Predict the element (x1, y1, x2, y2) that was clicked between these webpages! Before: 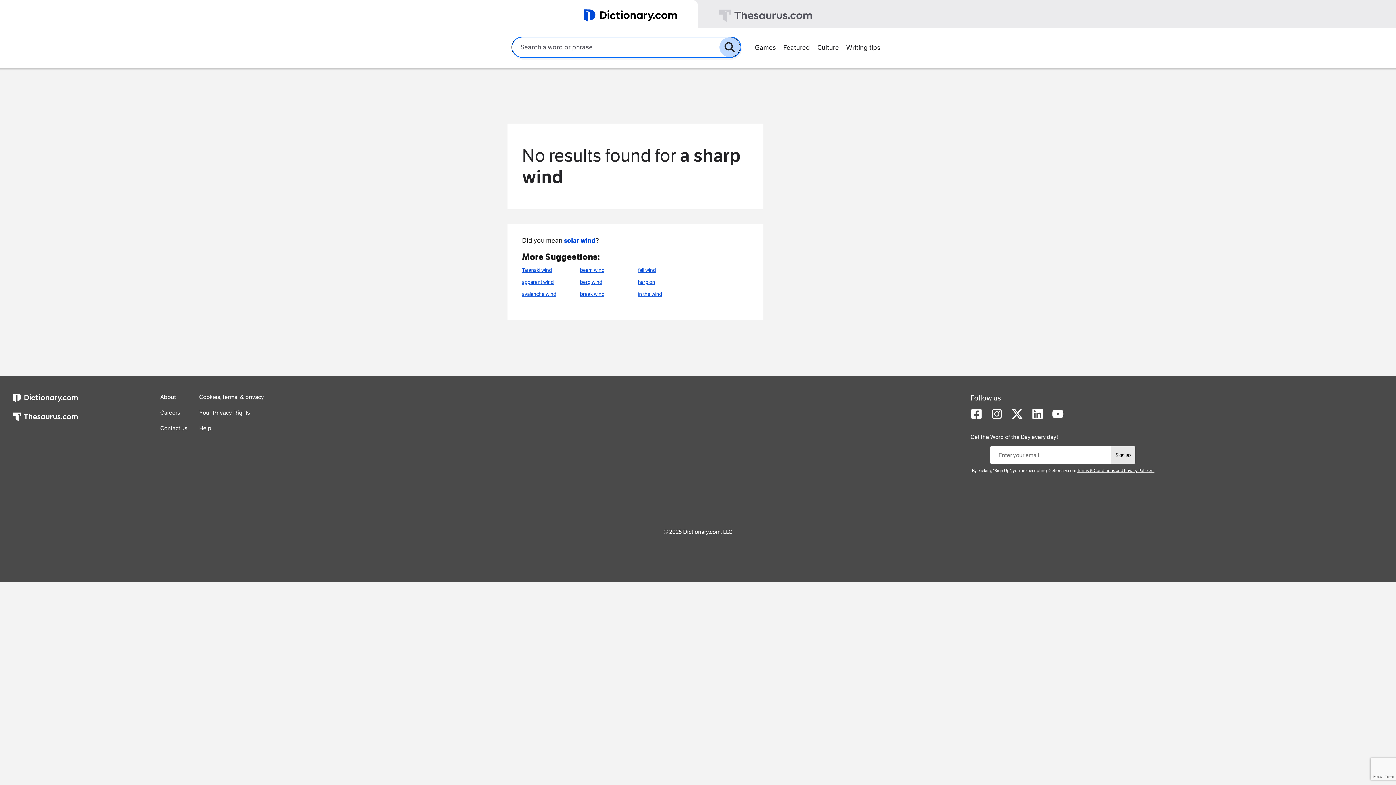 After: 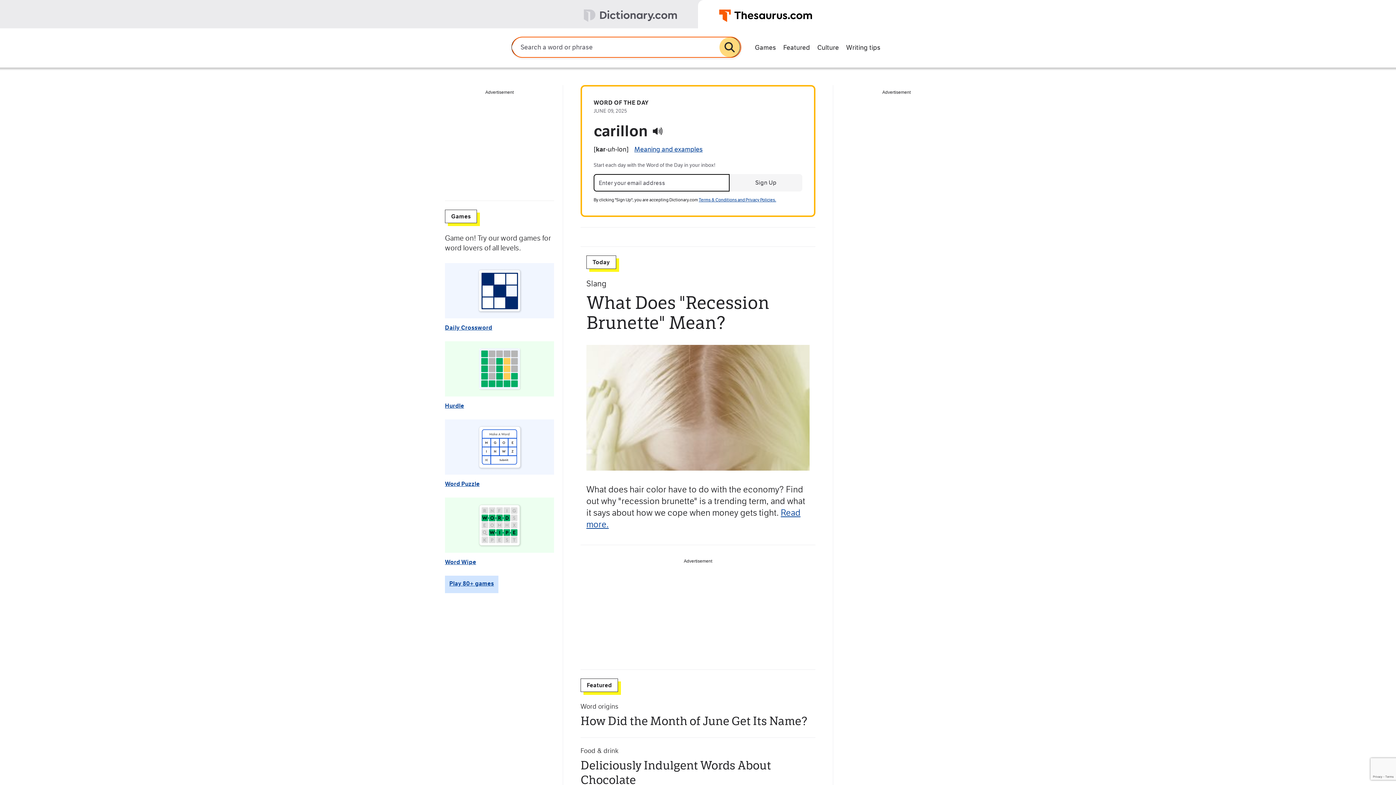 Action: bbox: (13, 412, 77, 431) label: https://www.thesaurus.com